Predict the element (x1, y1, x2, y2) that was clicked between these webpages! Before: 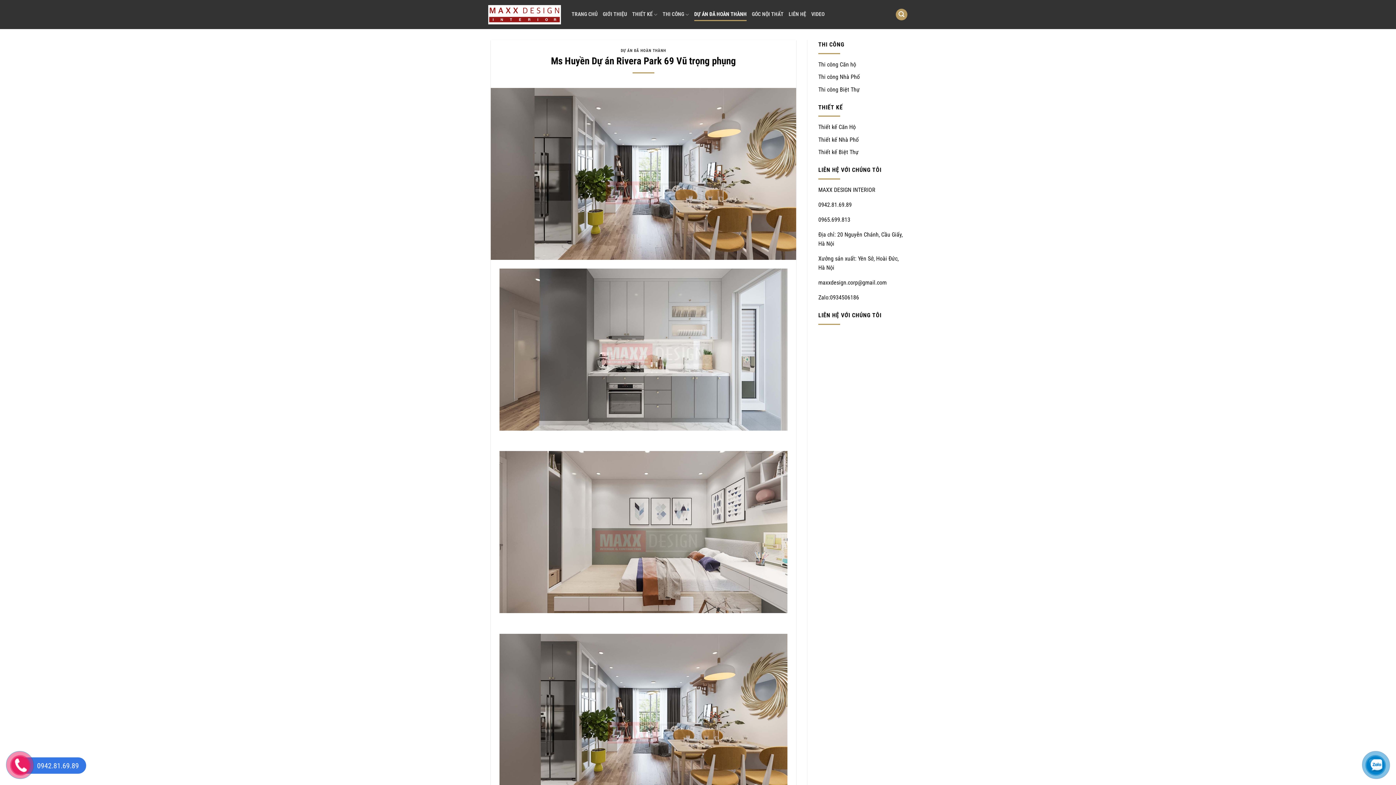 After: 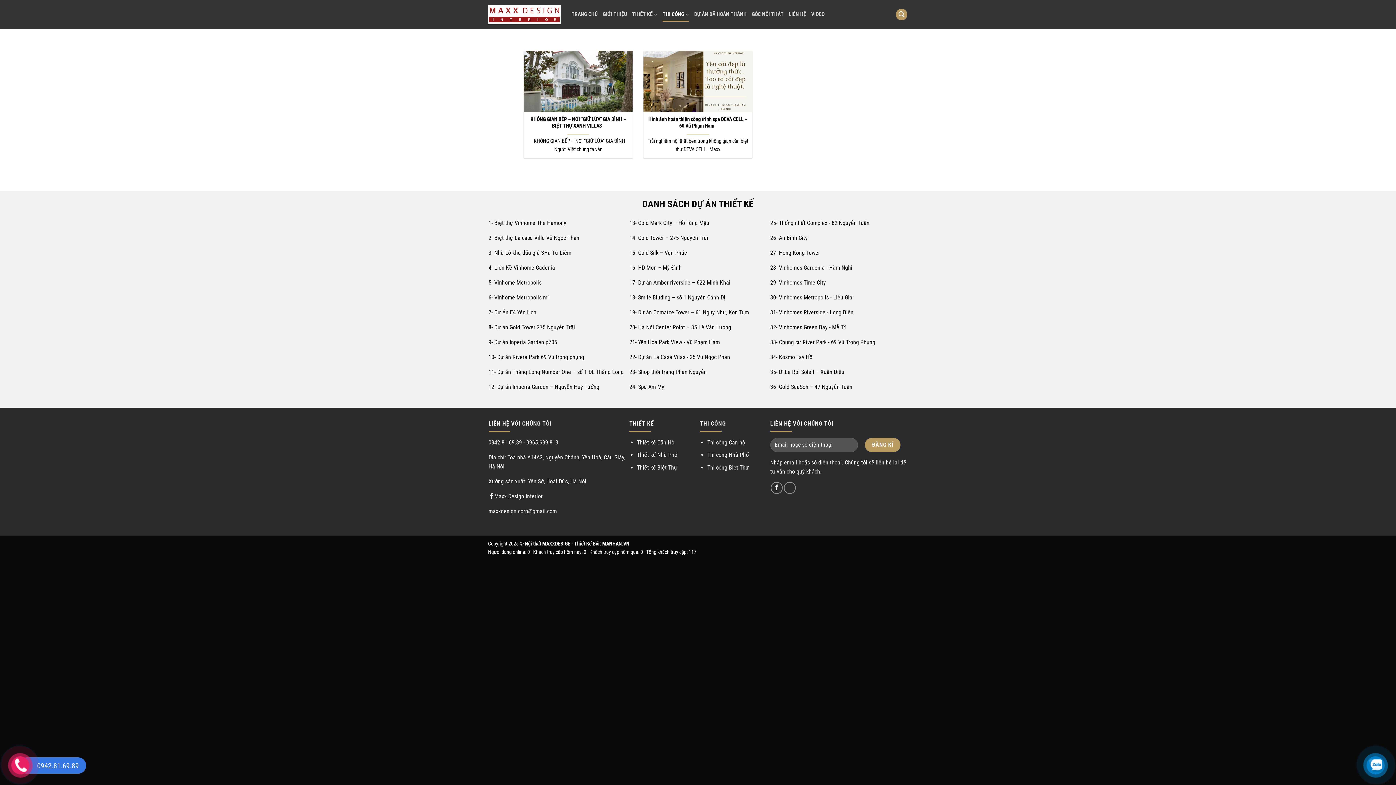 Action: bbox: (818, 86, 860, 92) label: Thi công Biệt Thự